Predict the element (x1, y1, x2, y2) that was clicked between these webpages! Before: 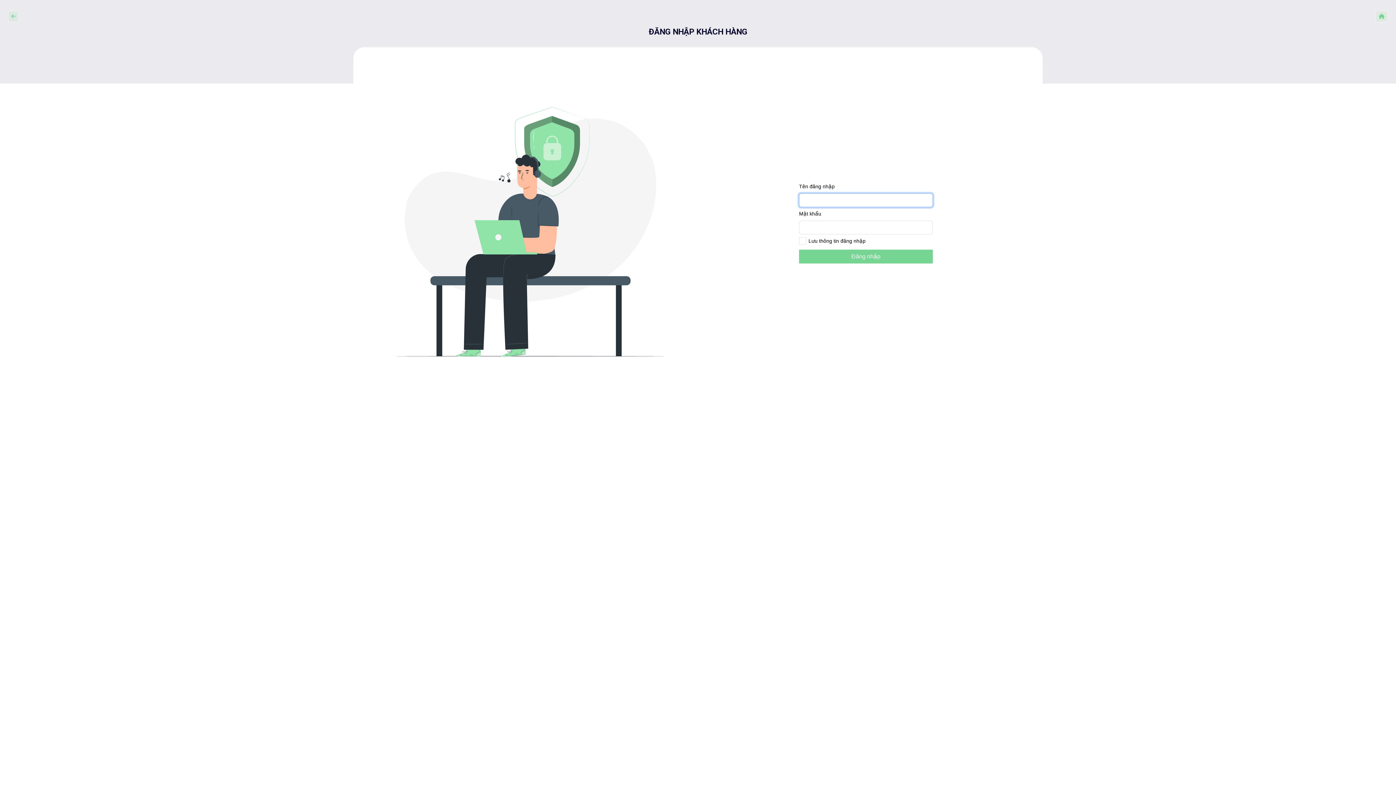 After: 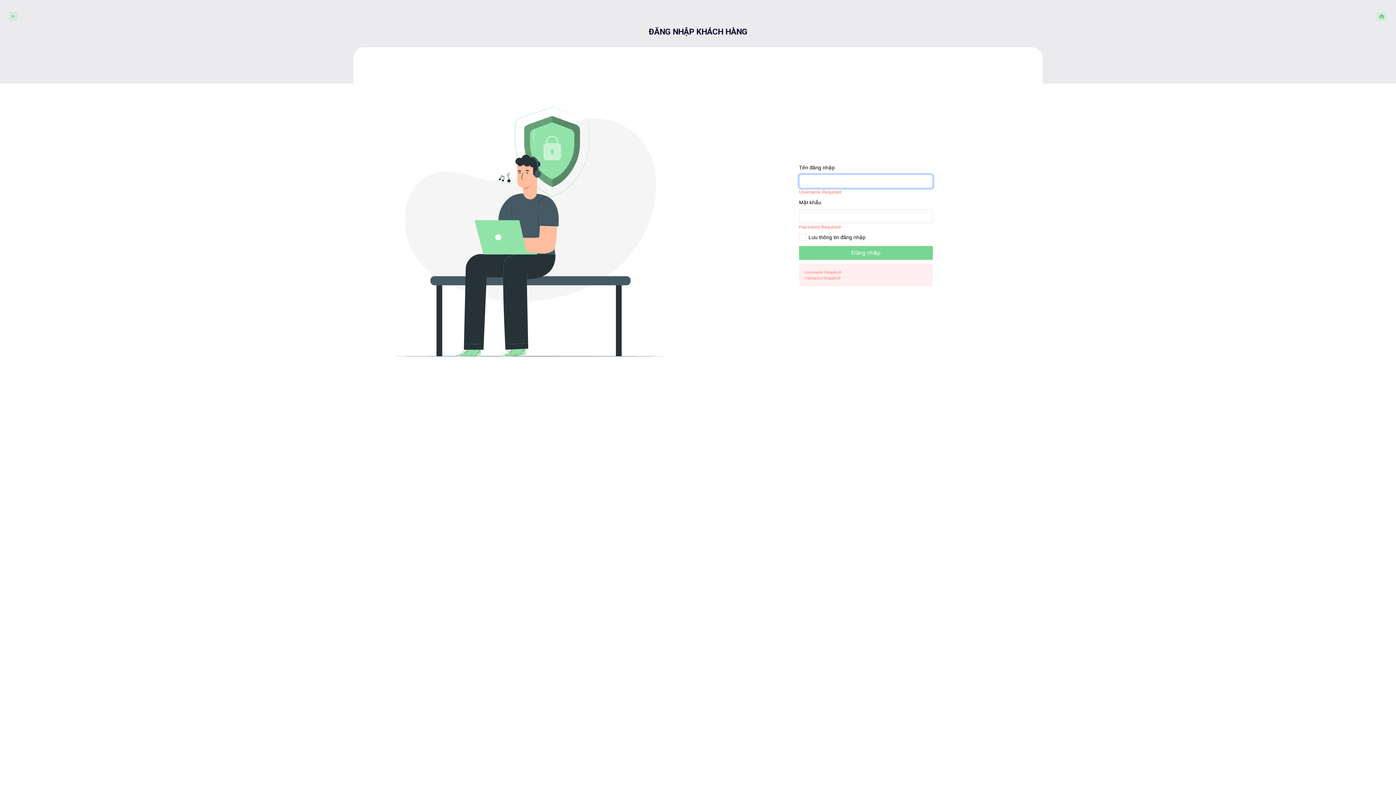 Action: label: Đăng nhập bbox: (799, 249, 933, 263)